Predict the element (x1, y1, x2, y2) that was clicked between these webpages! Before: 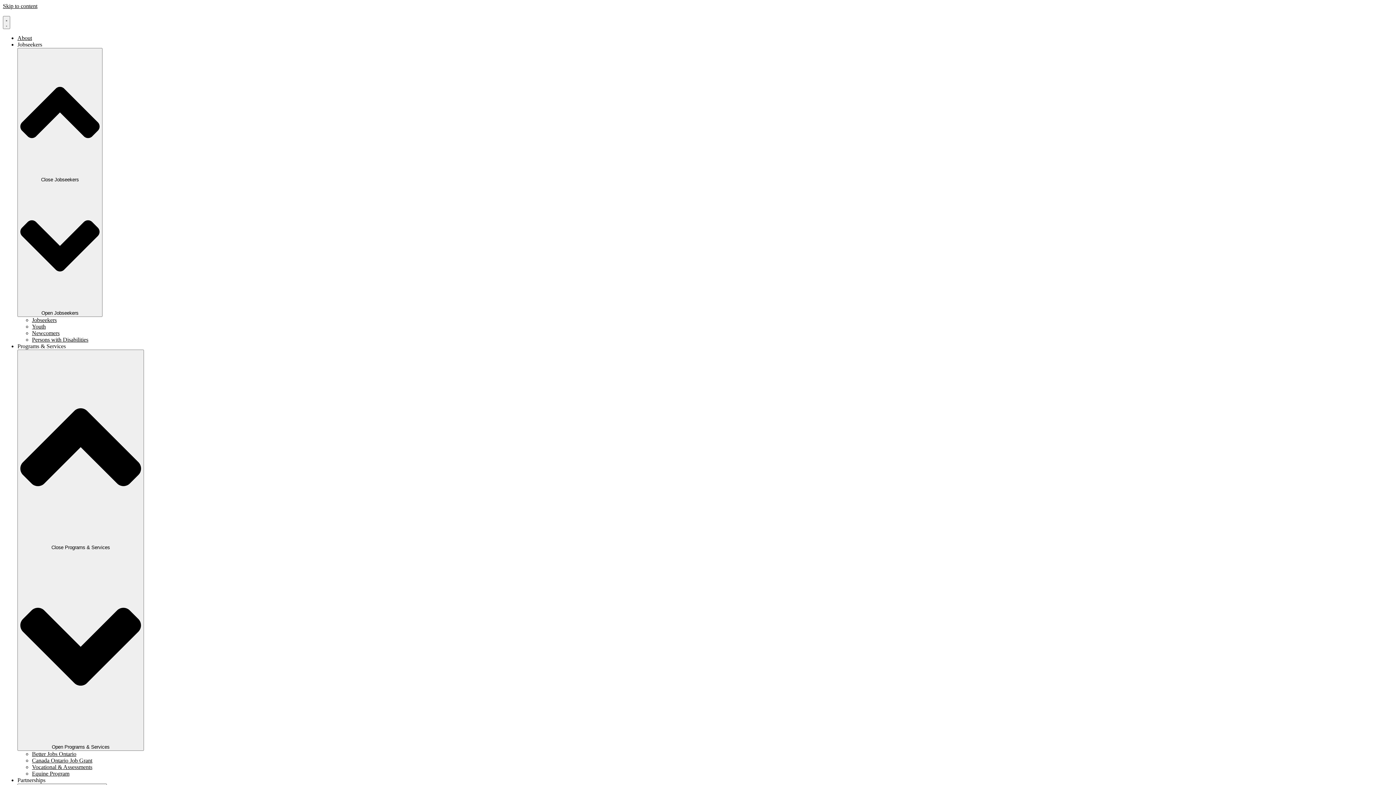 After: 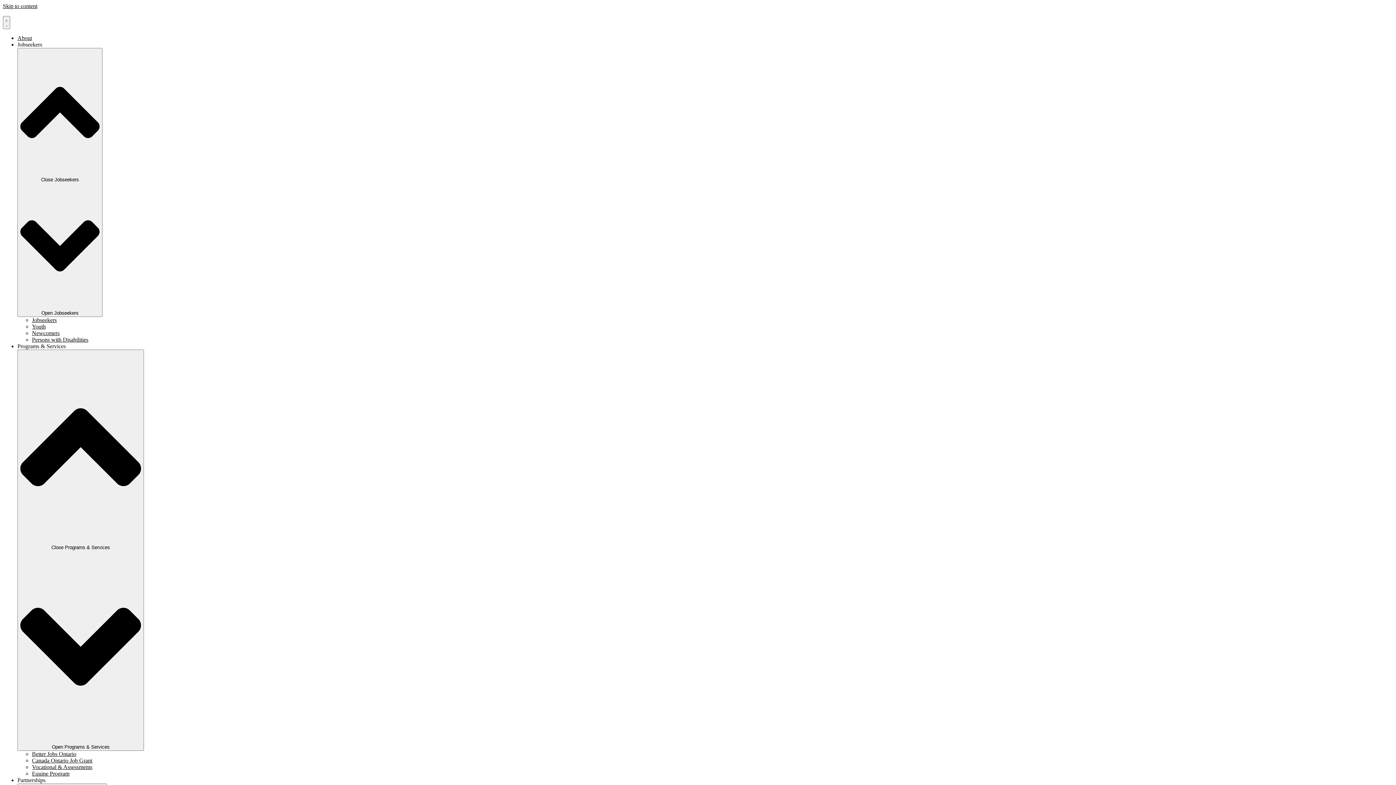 Action: bbox: (32, 330, 59, 336) label: Newcomers